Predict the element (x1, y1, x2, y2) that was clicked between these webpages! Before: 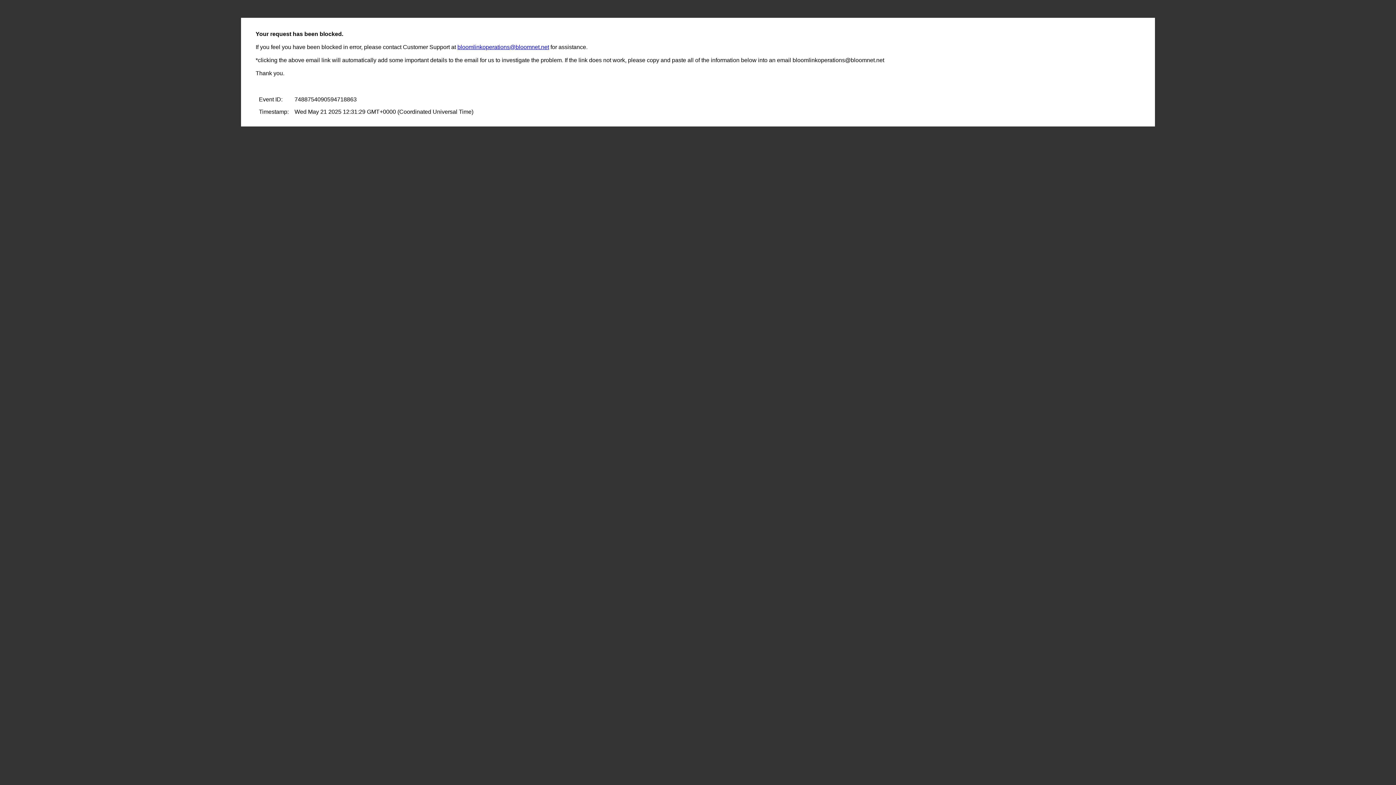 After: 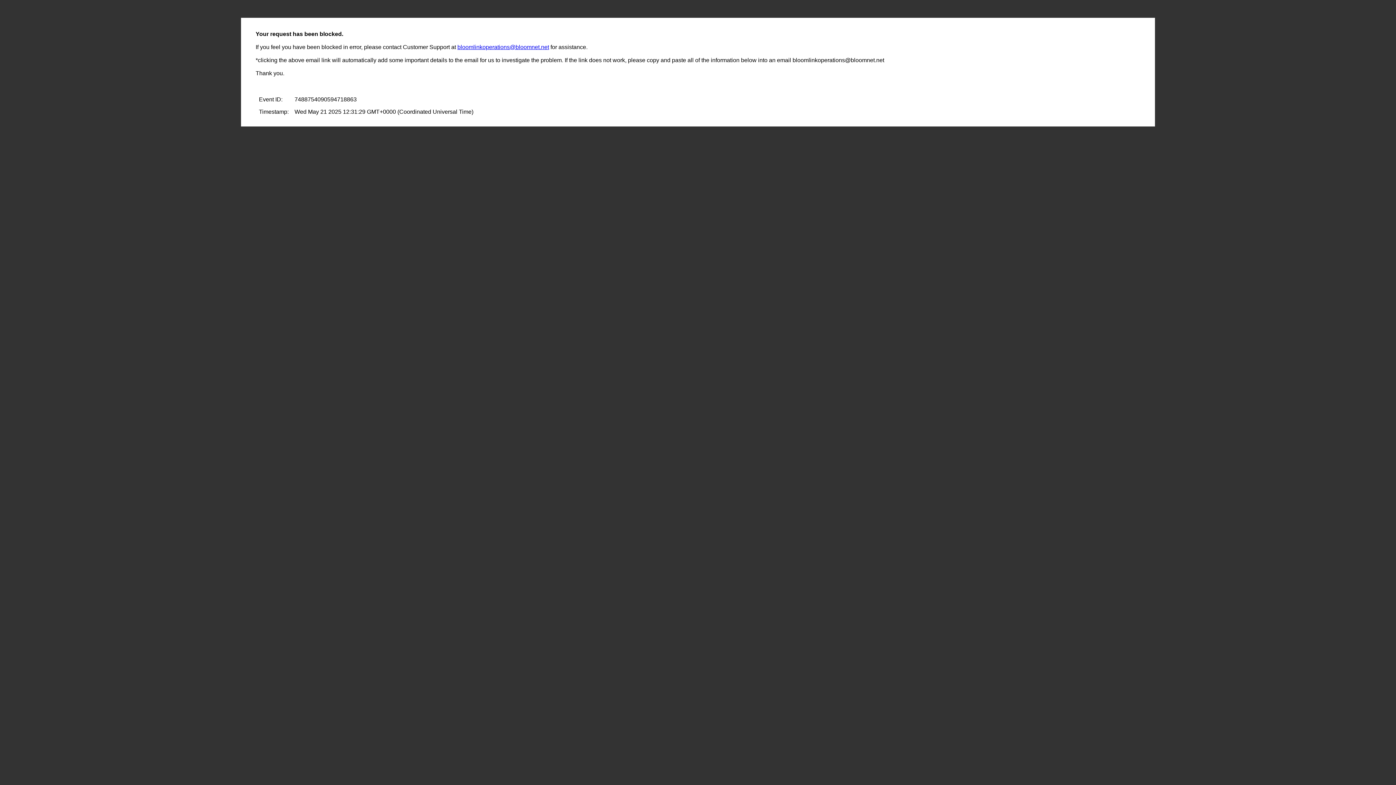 Action: label: bloomlinkoperations@bloomnet.net bbox: (457, 44, 549, 50)